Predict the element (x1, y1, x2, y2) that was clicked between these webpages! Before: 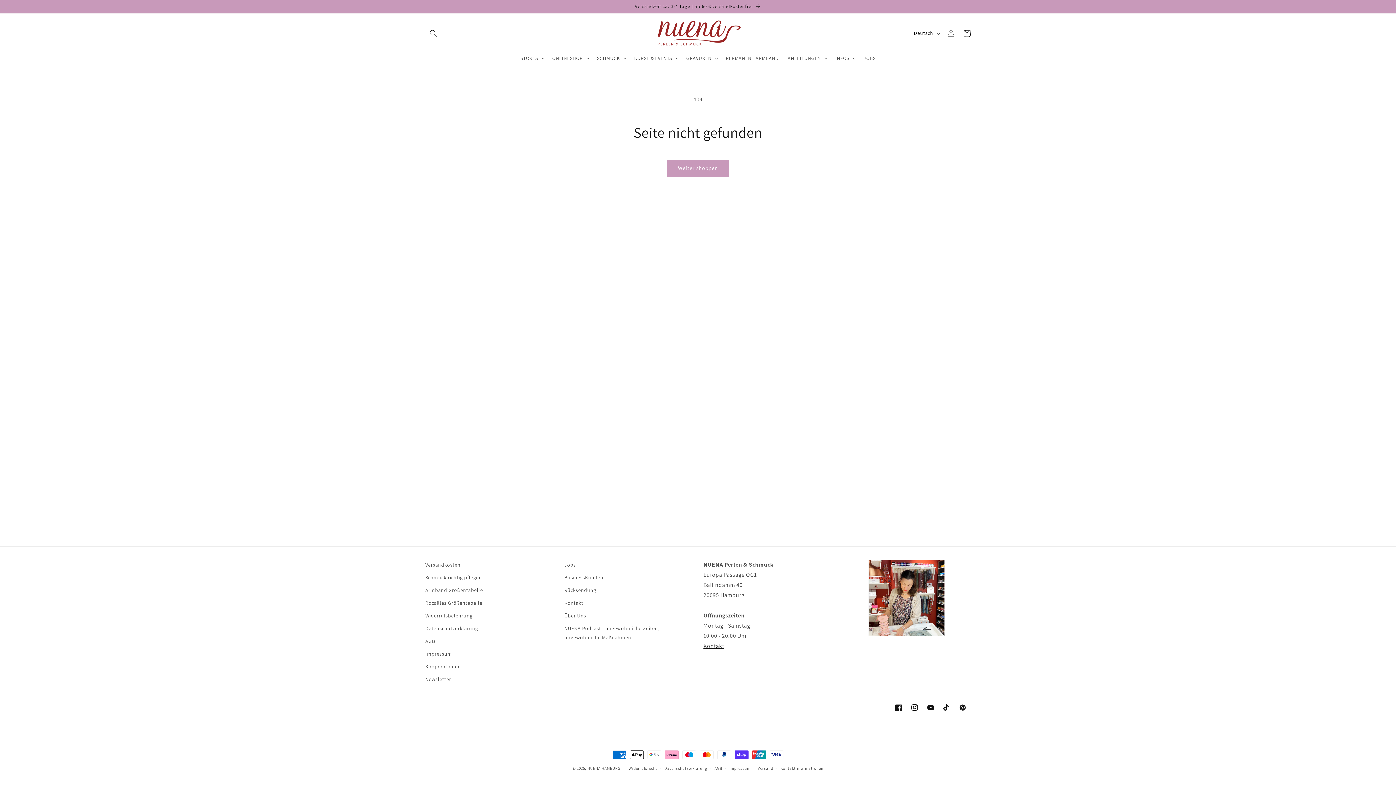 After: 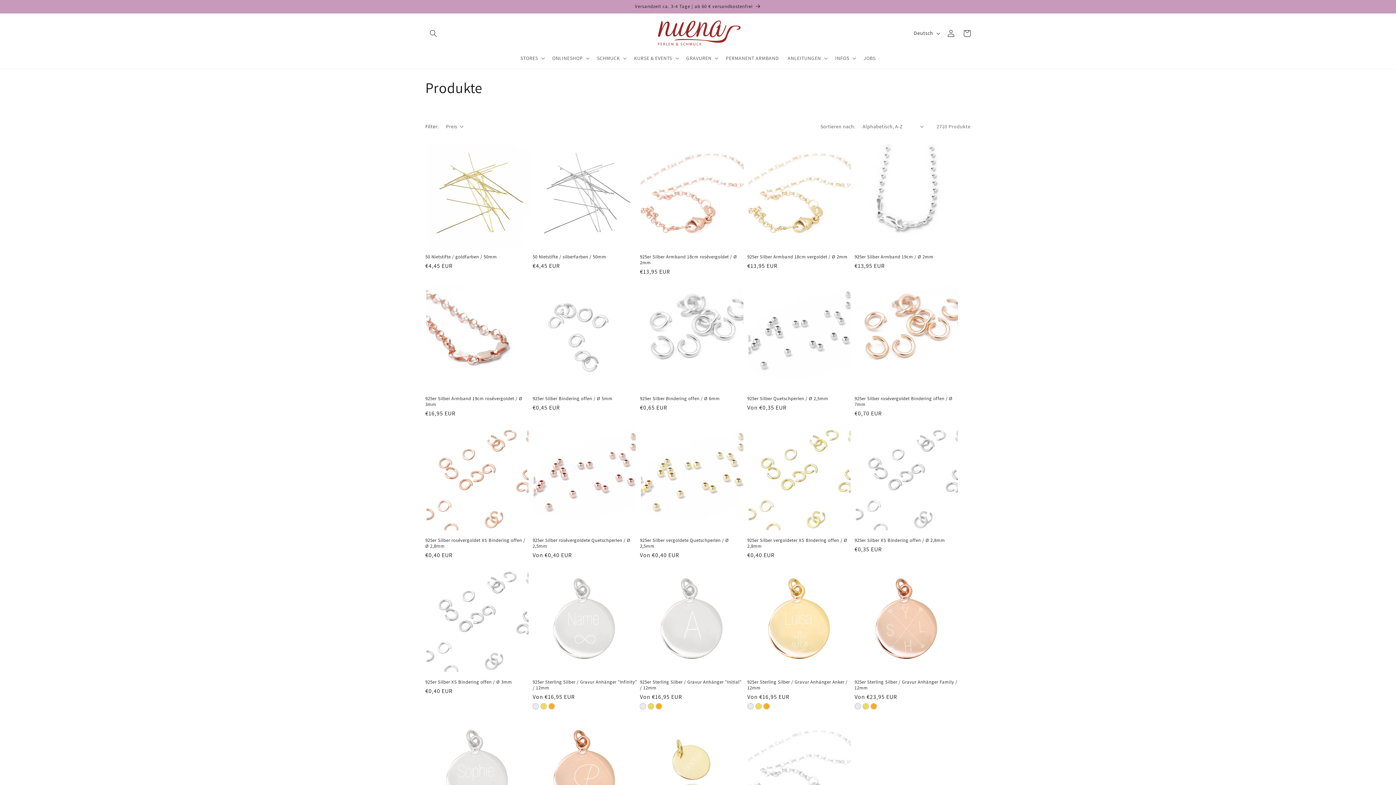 Action: label: Weiter shoppen bbox: (667, 159, 729, 176)